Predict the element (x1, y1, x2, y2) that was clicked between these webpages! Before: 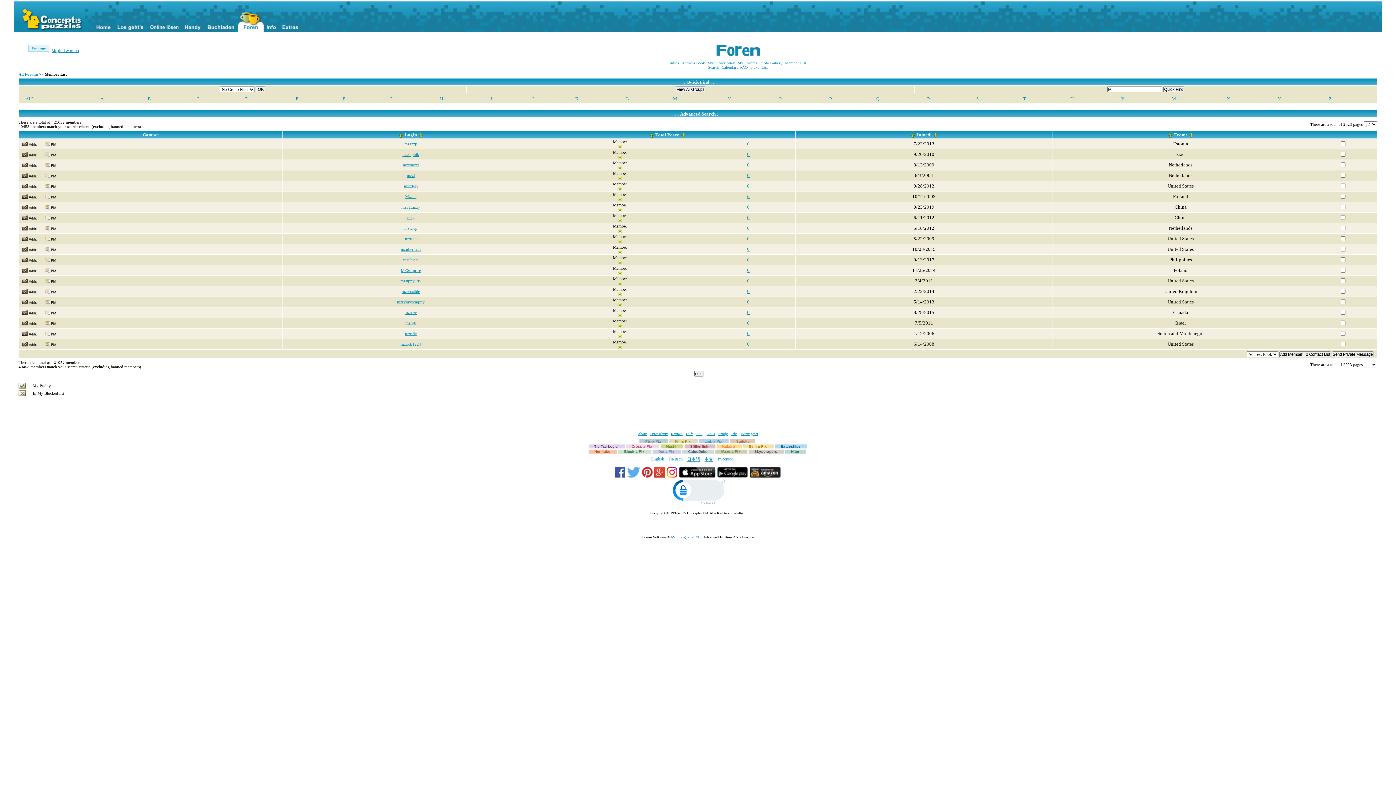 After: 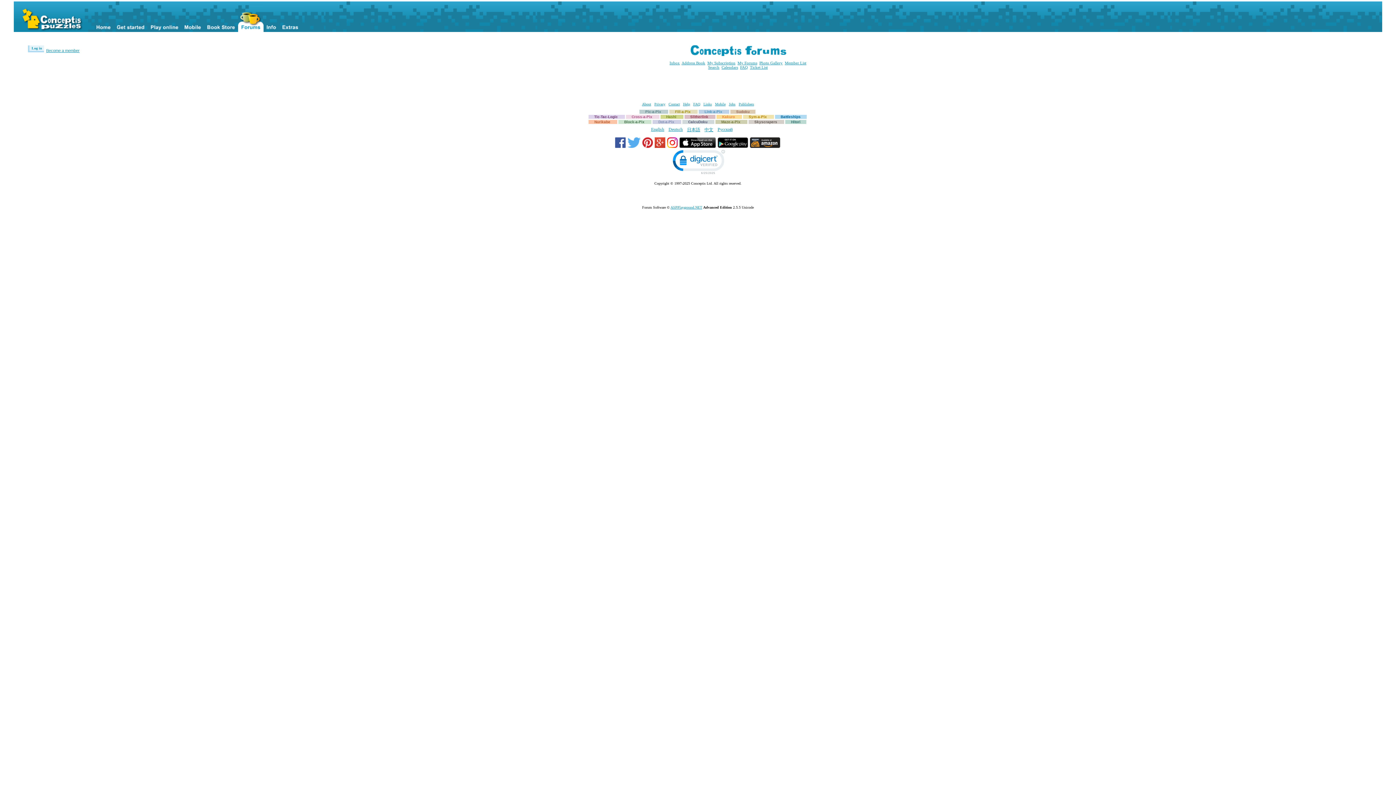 Action: label: My Forums bbox: (737, 60, 757, 65)